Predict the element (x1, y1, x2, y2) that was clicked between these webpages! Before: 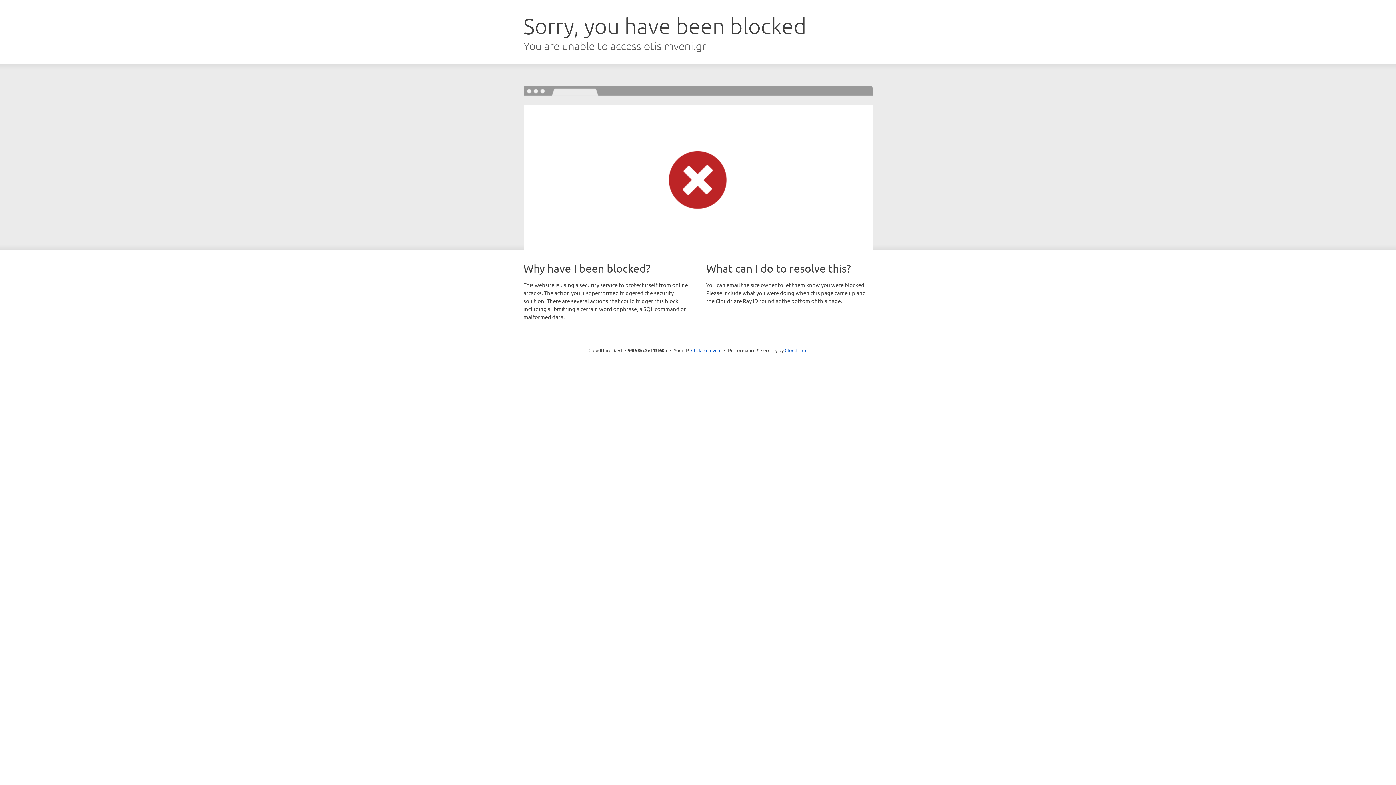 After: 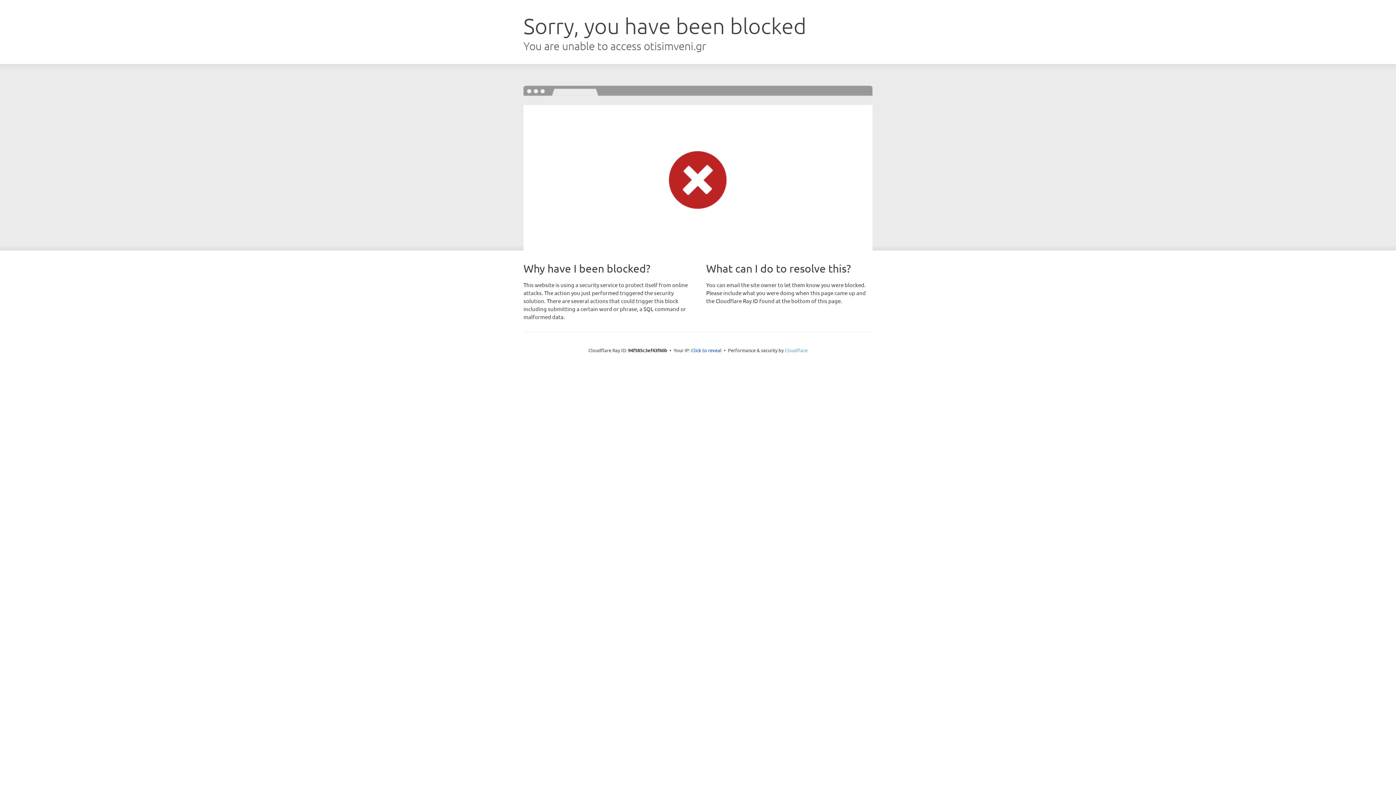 Action: bbox: (784, 347, 807, 353) label: Cloudflare